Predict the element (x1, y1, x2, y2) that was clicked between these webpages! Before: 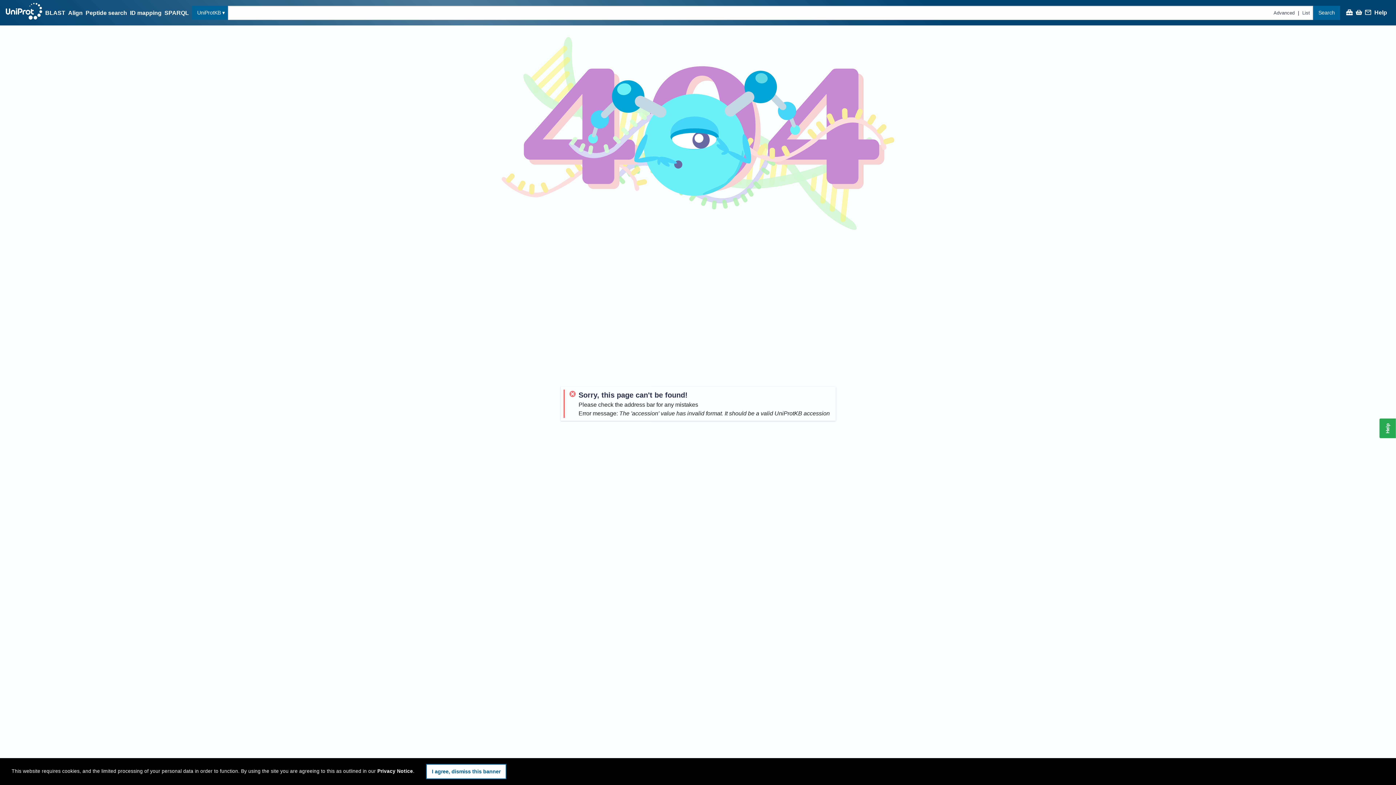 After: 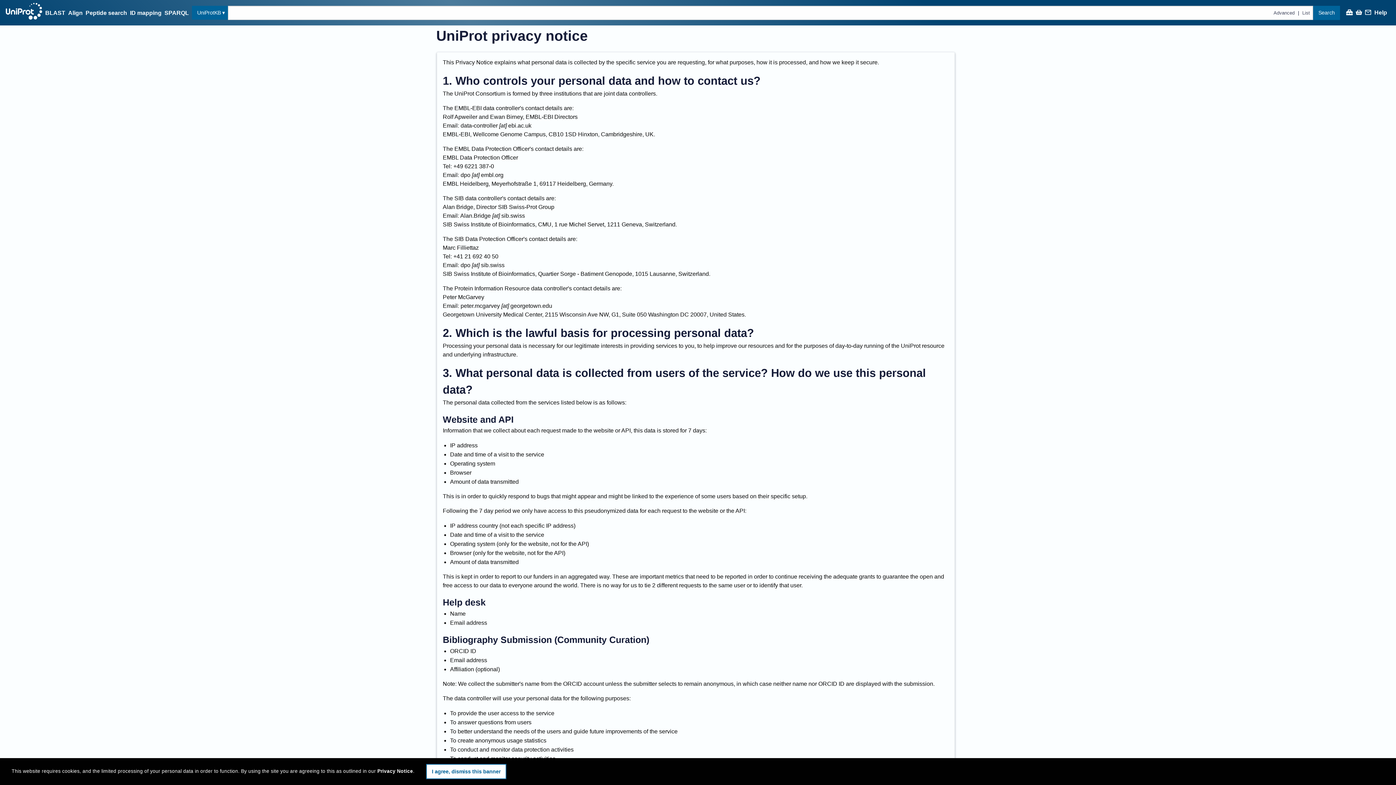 Action: bbox: (377, 769, 413, 774) label: Privacy Notice